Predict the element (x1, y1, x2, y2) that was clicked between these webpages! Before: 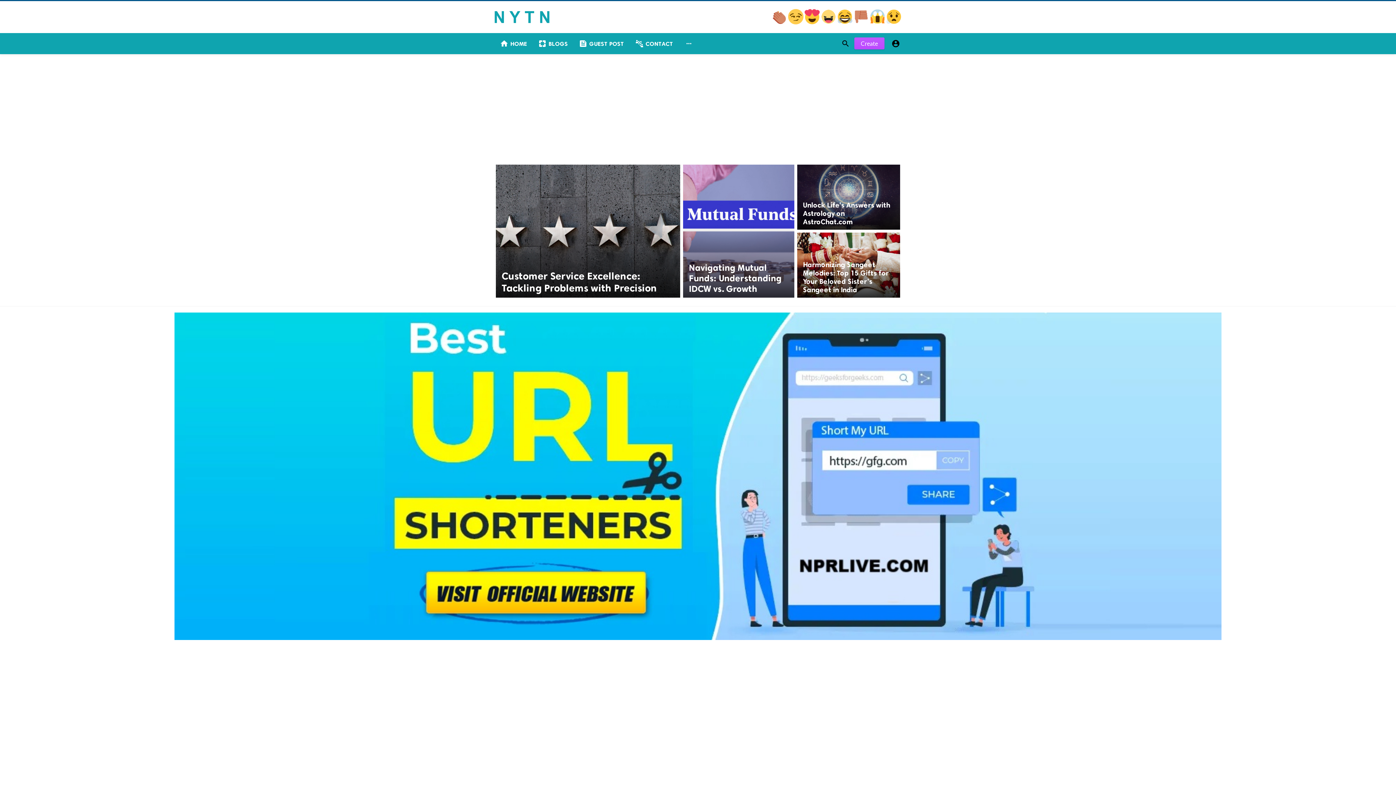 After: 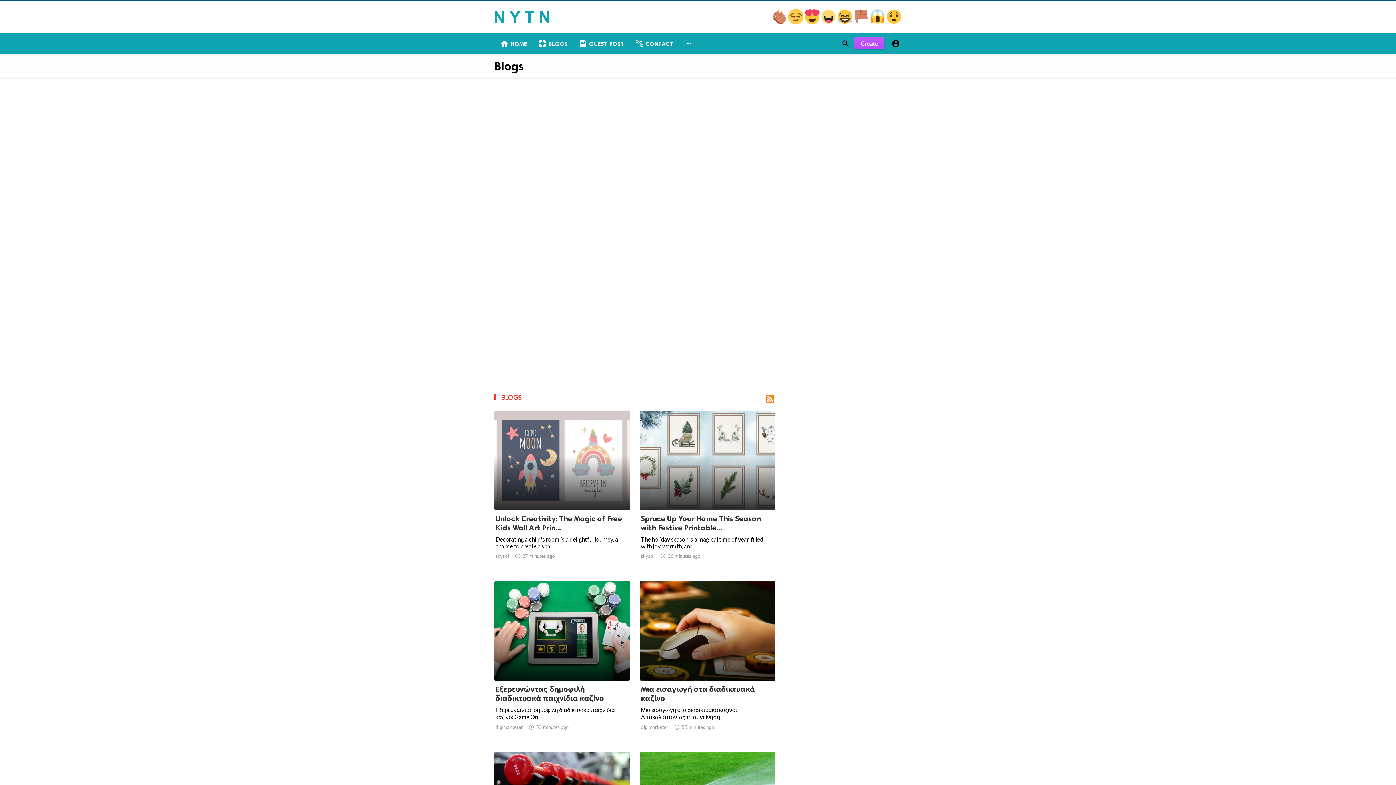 Action: bbox: (532, 33, 573, 54) label: pages
BLOGS